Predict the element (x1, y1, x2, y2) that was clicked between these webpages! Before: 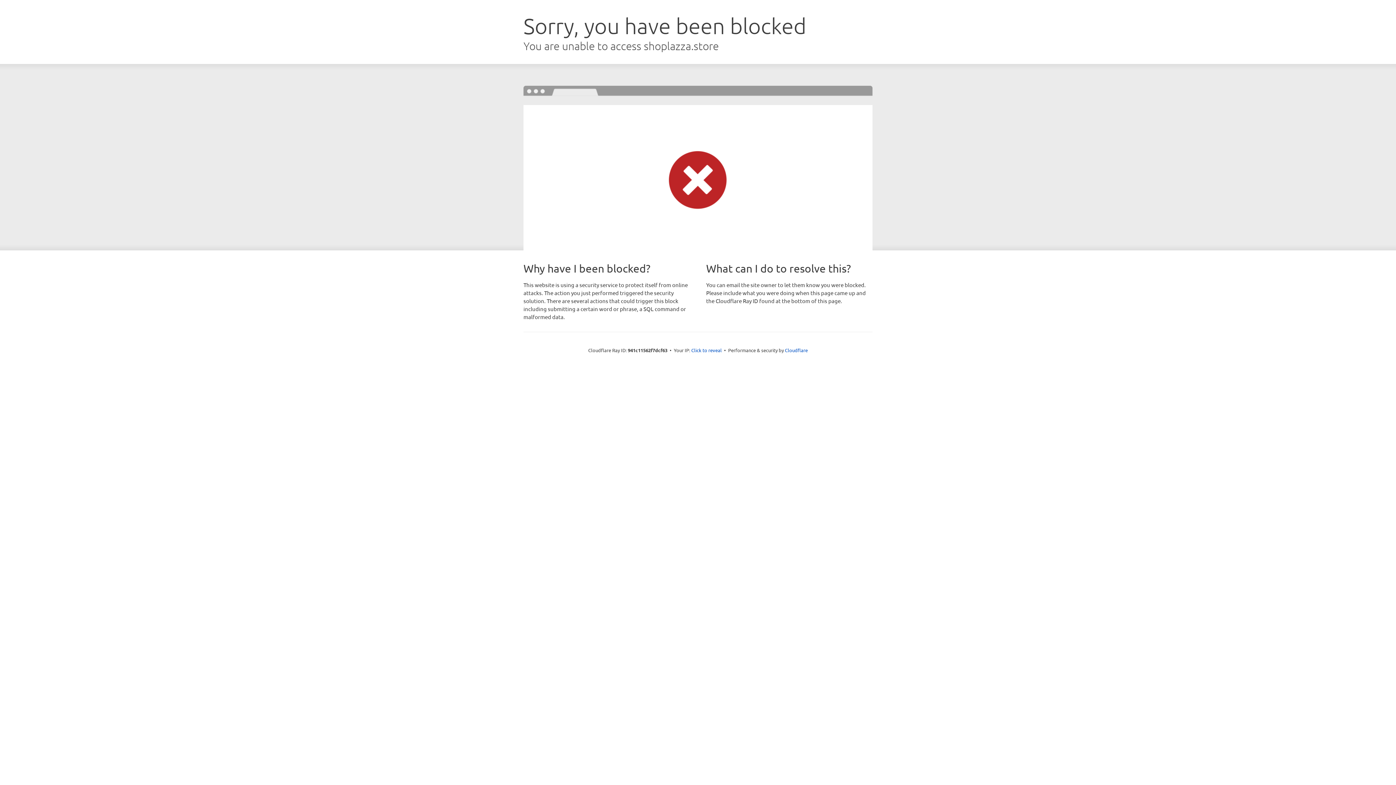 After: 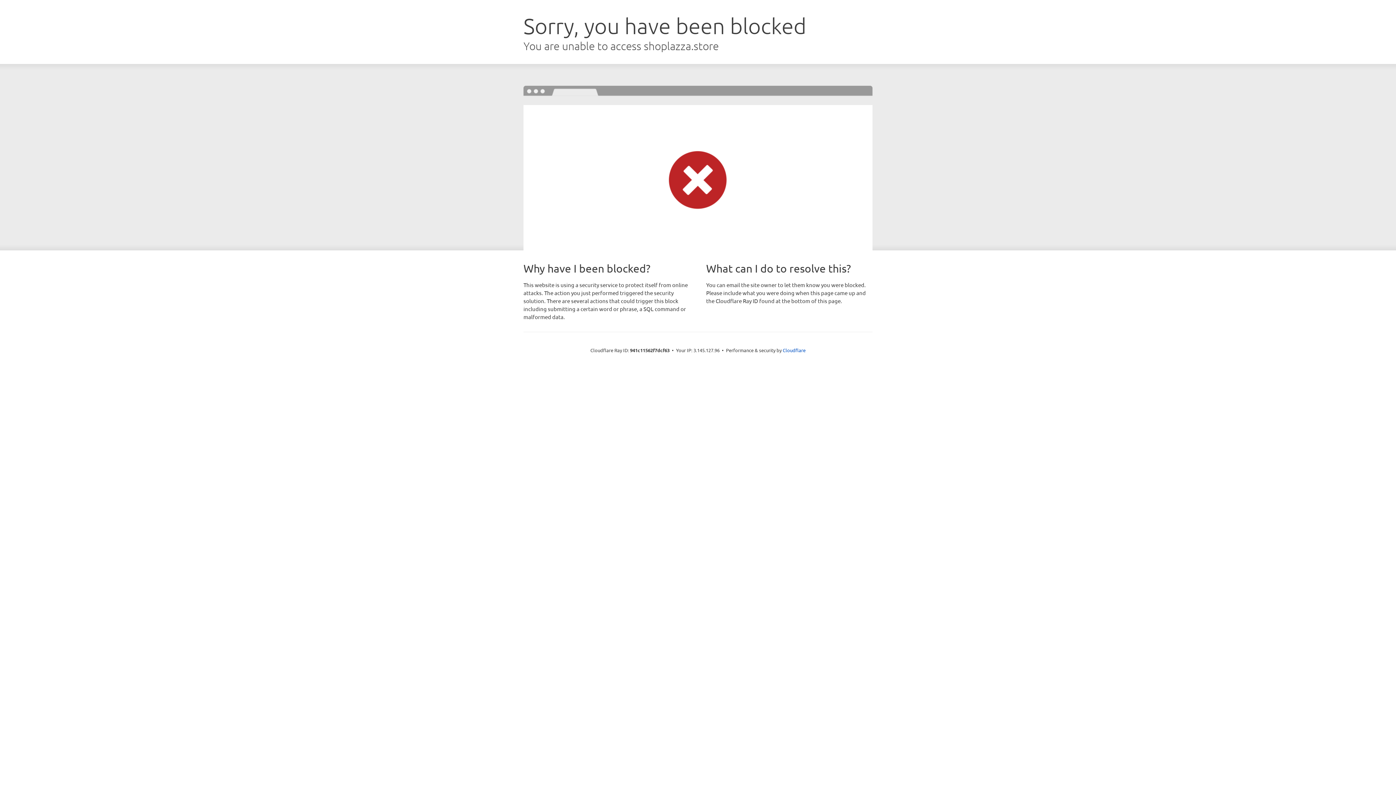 Action: label: Click to reveal bbox: (691, 346, 722, 353)